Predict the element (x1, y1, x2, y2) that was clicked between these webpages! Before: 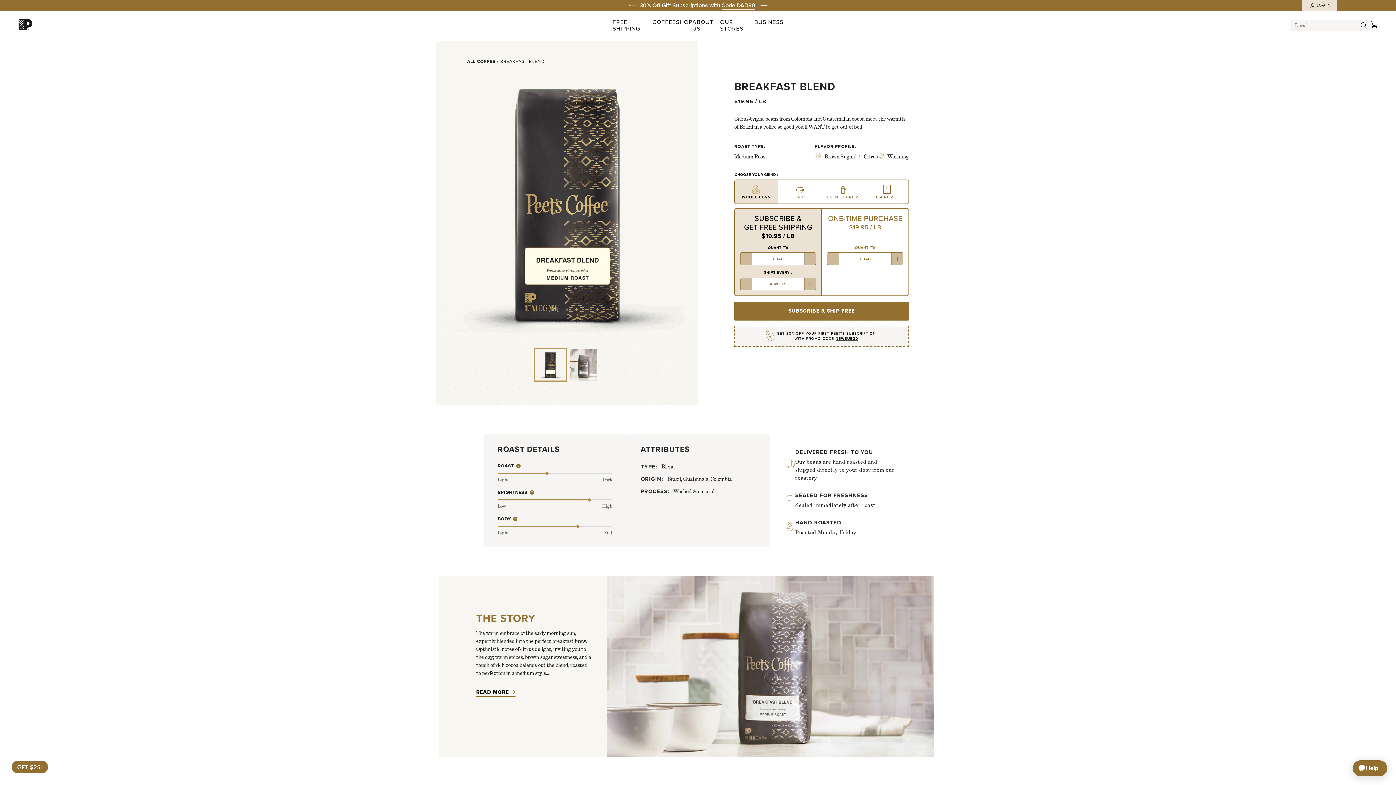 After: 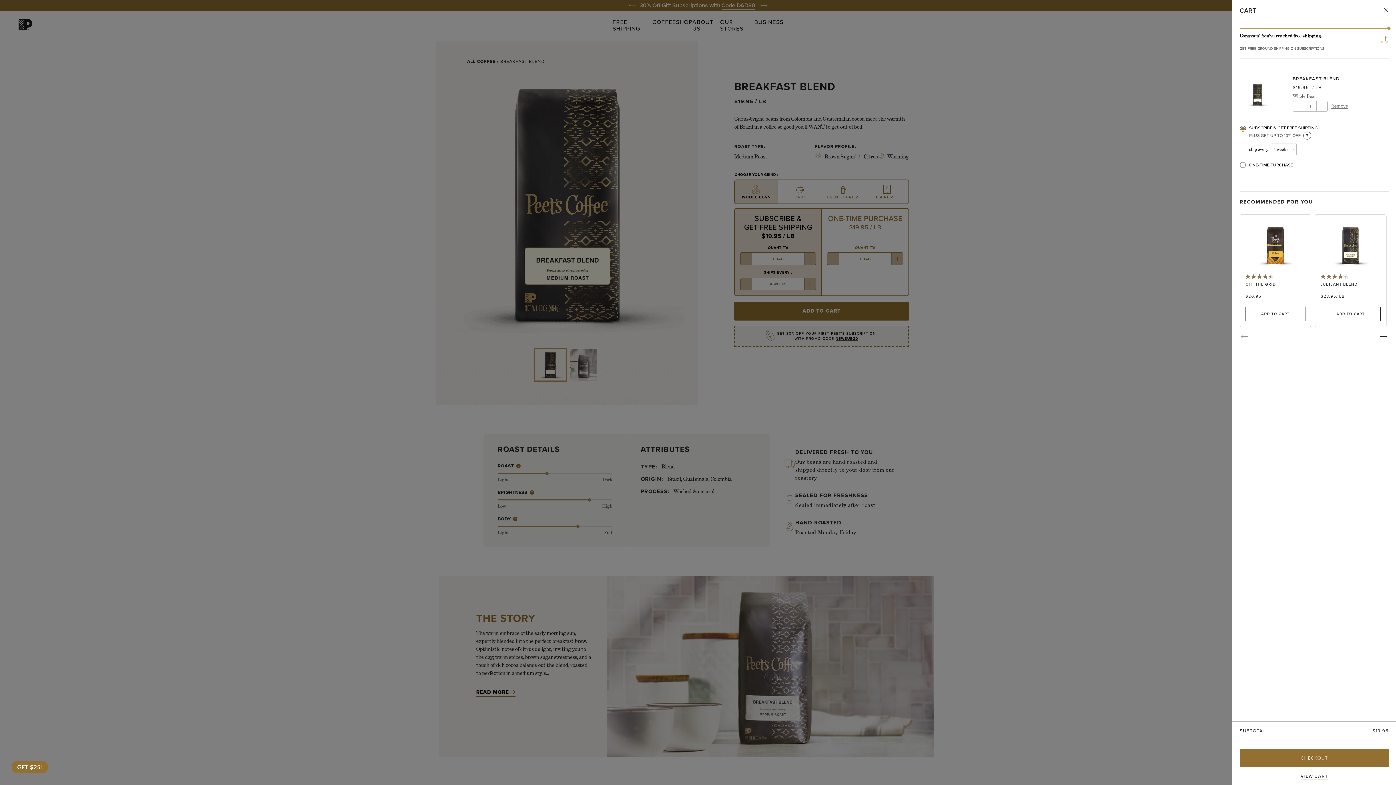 Action: label: SUBSCRIBE & SHIP FREE bbox: (734, 301, 909, 320)